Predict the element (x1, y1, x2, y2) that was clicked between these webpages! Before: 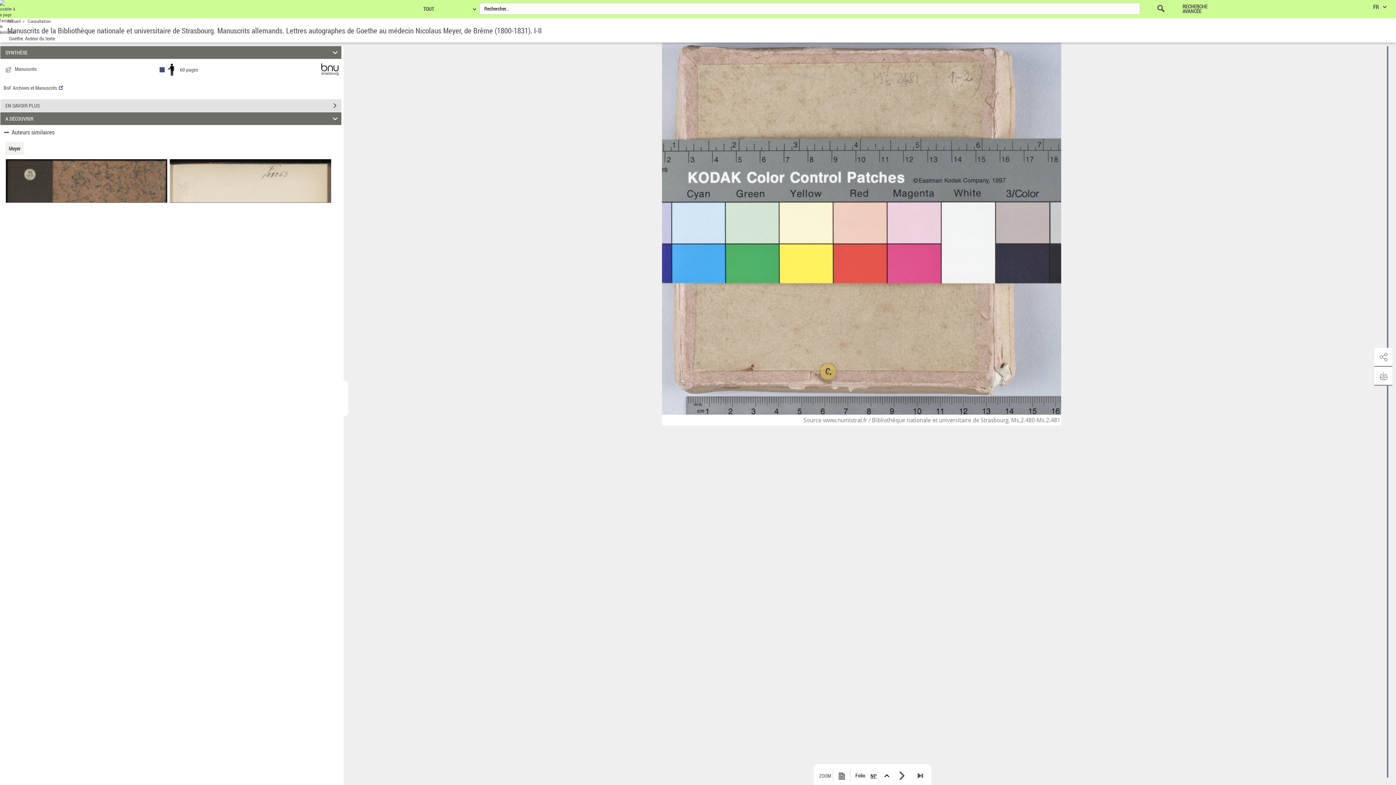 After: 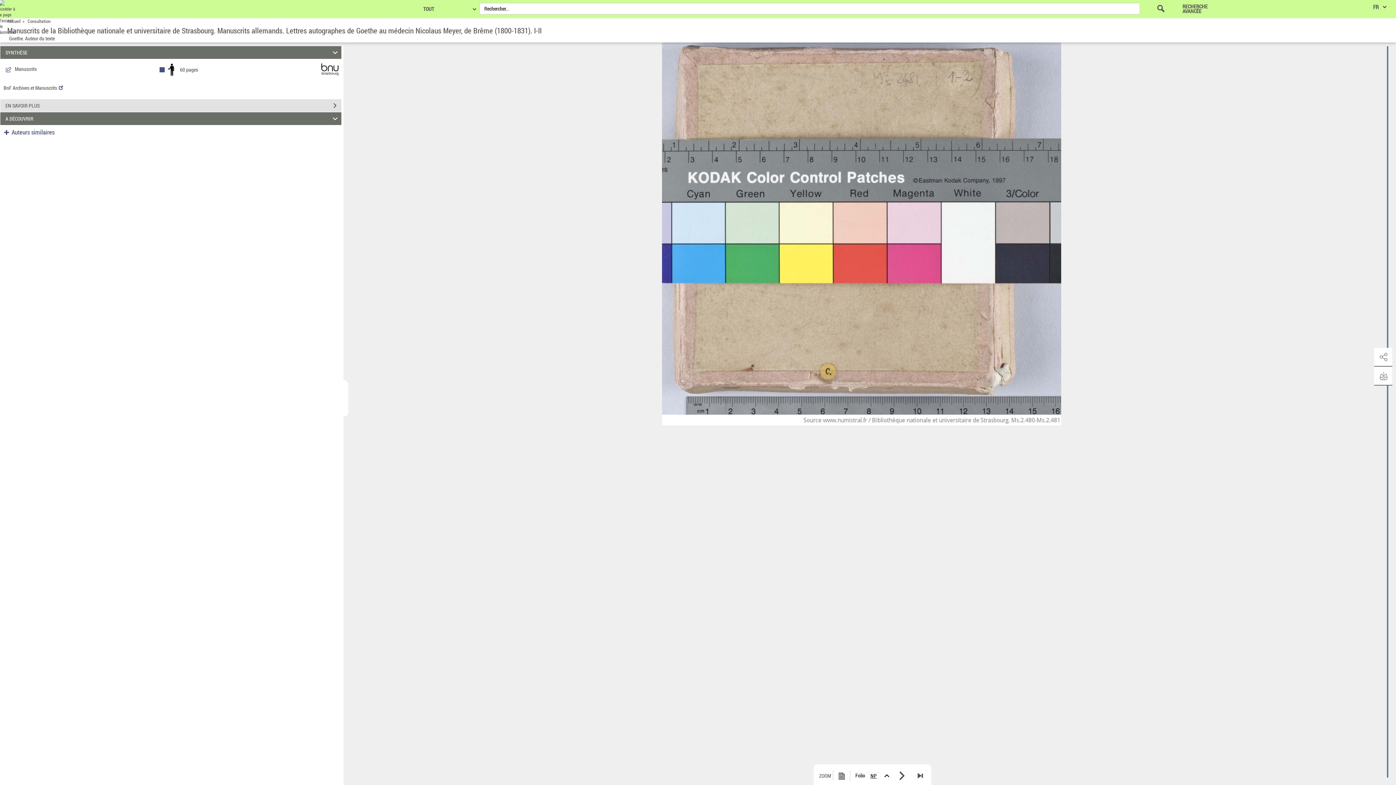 Action: label:  Auteurs similaires bbox: (2, 129, 54, 136)